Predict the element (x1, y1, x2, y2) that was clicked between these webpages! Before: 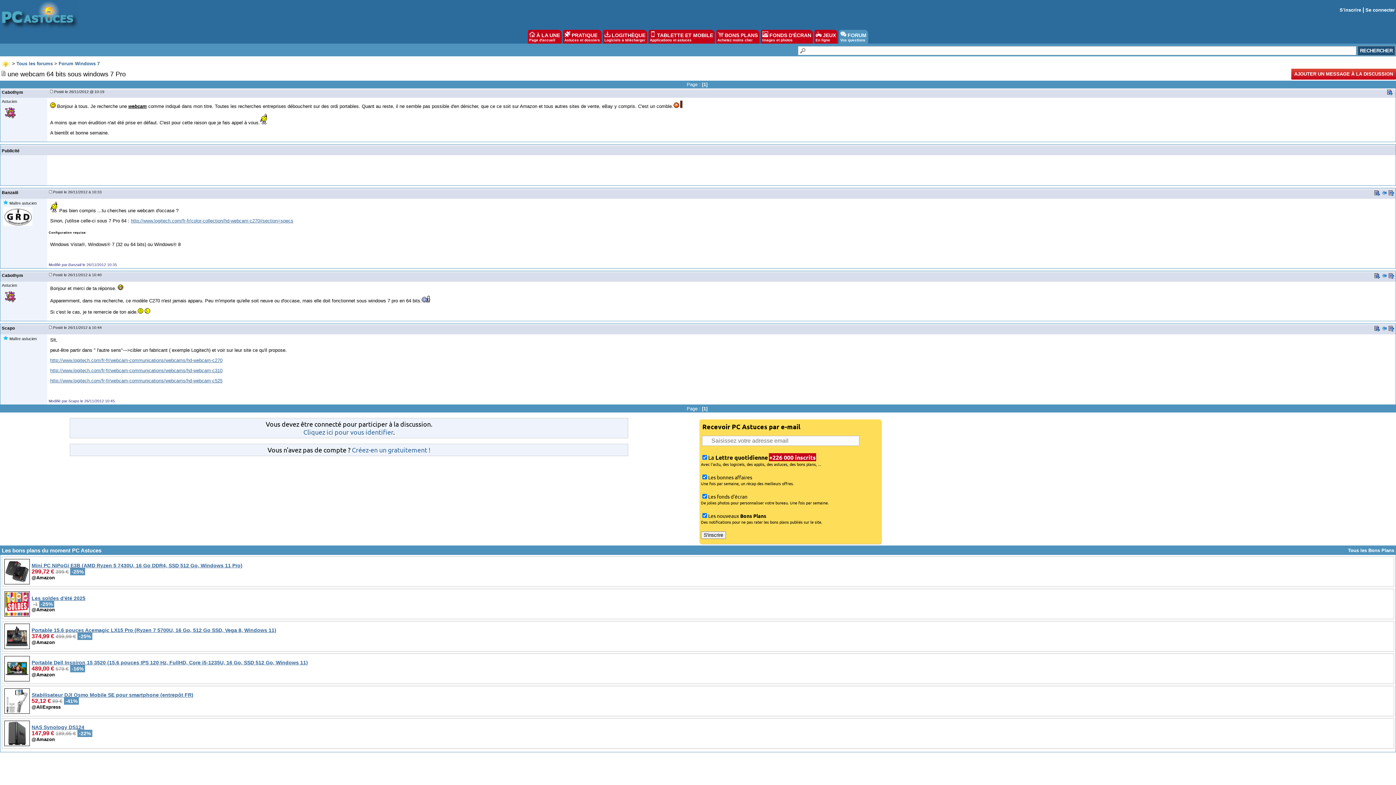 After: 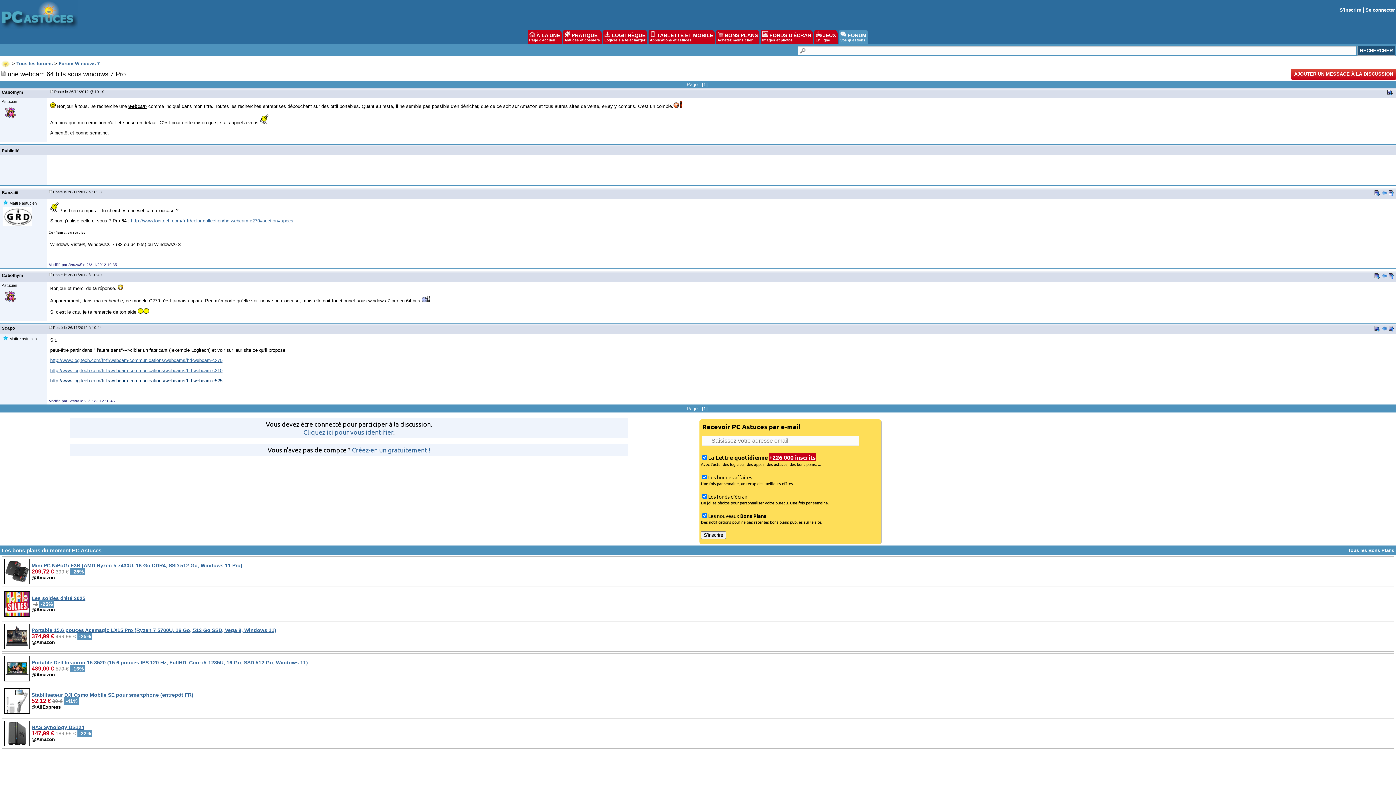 Action: bbox: (50, 378, 222, 383) label: http://www.logitech.com/fr-fr/webcam-communications/webcams/hd-webcam-c525